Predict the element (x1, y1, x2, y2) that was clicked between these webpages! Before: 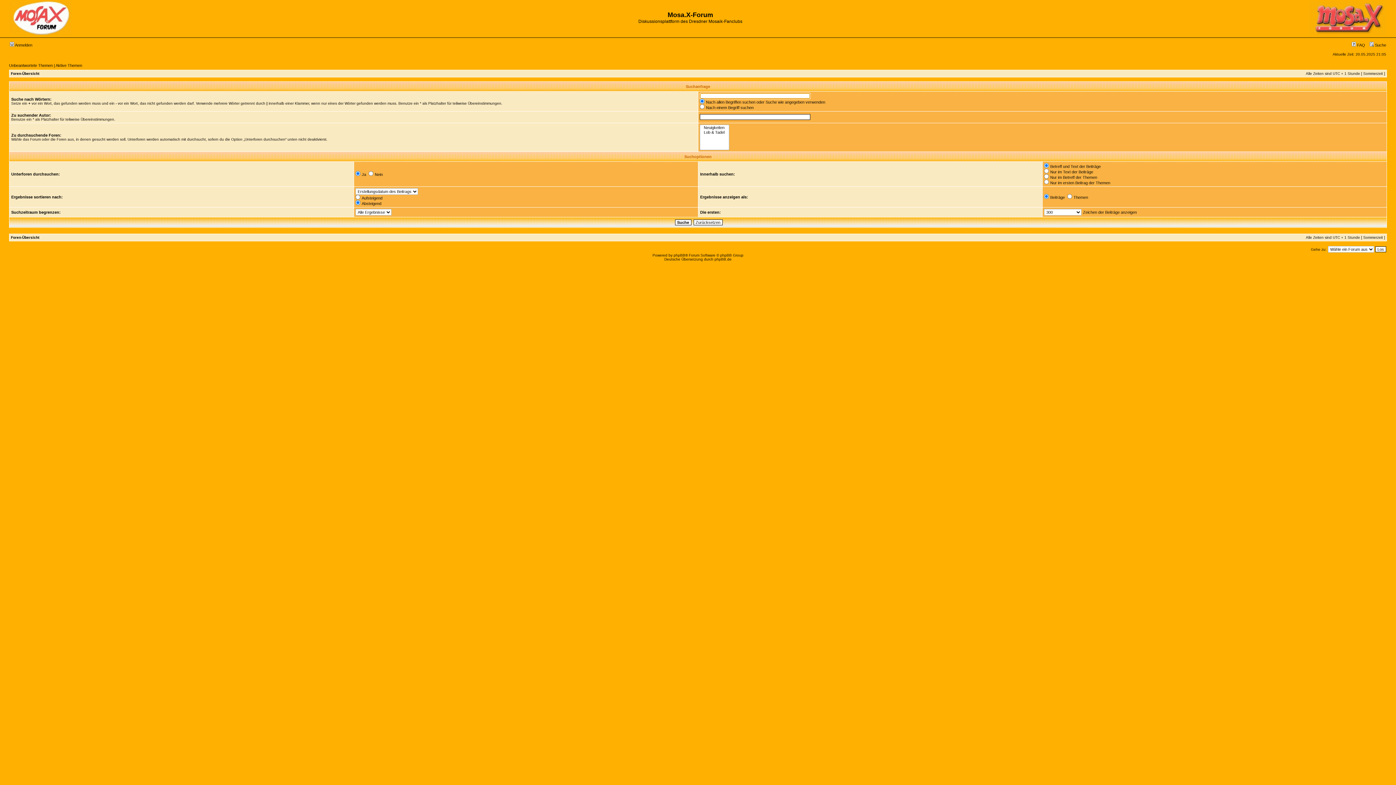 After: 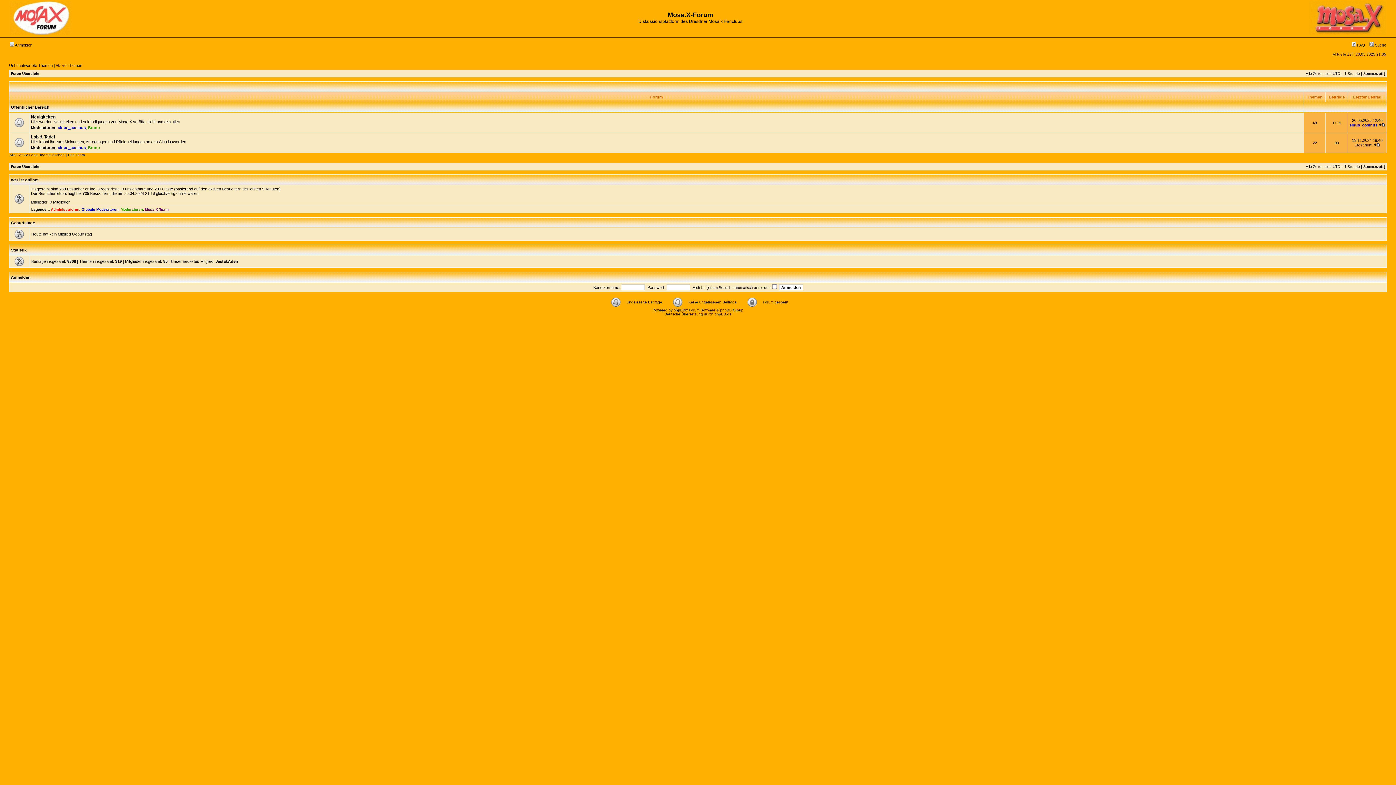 Action: bbox: (10, 71, 39, 75) label: Foren-Übersicht